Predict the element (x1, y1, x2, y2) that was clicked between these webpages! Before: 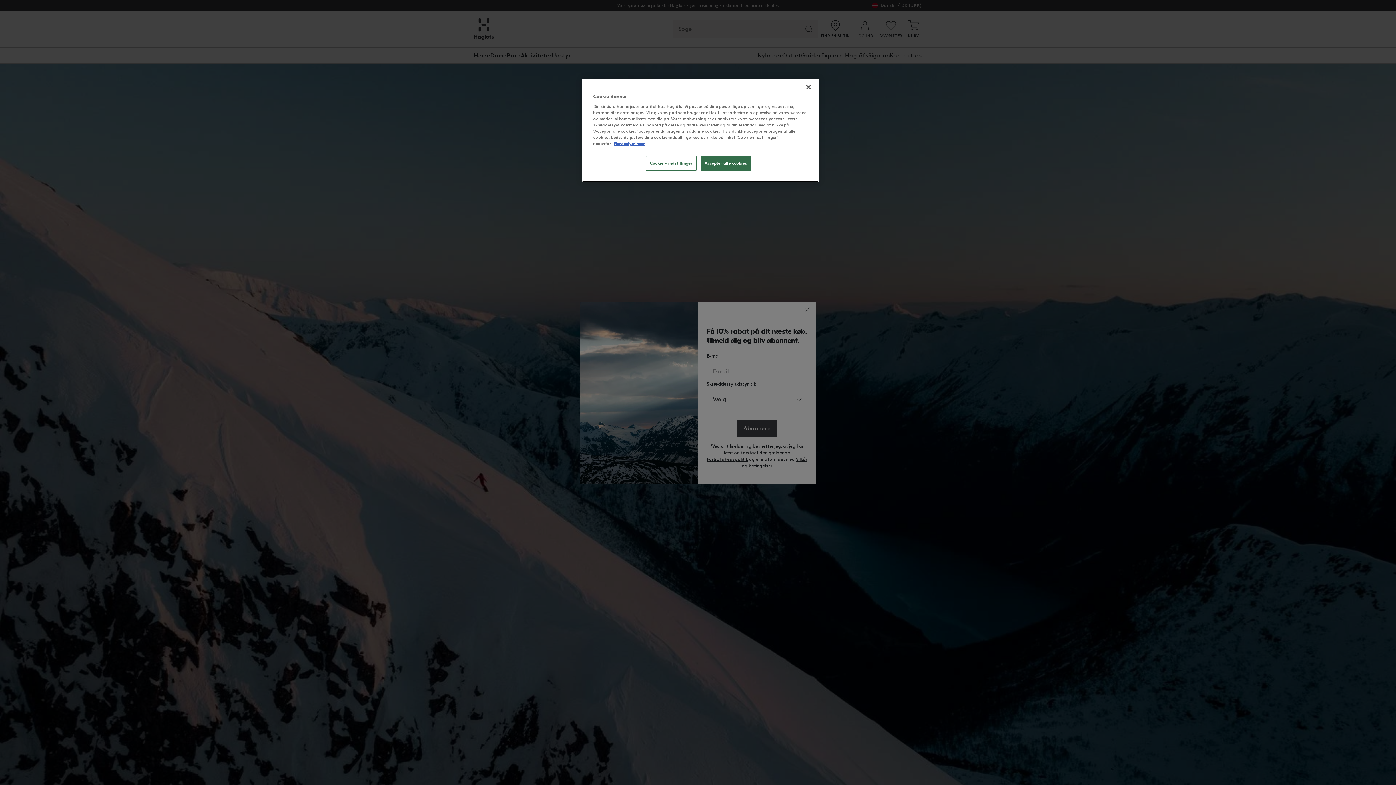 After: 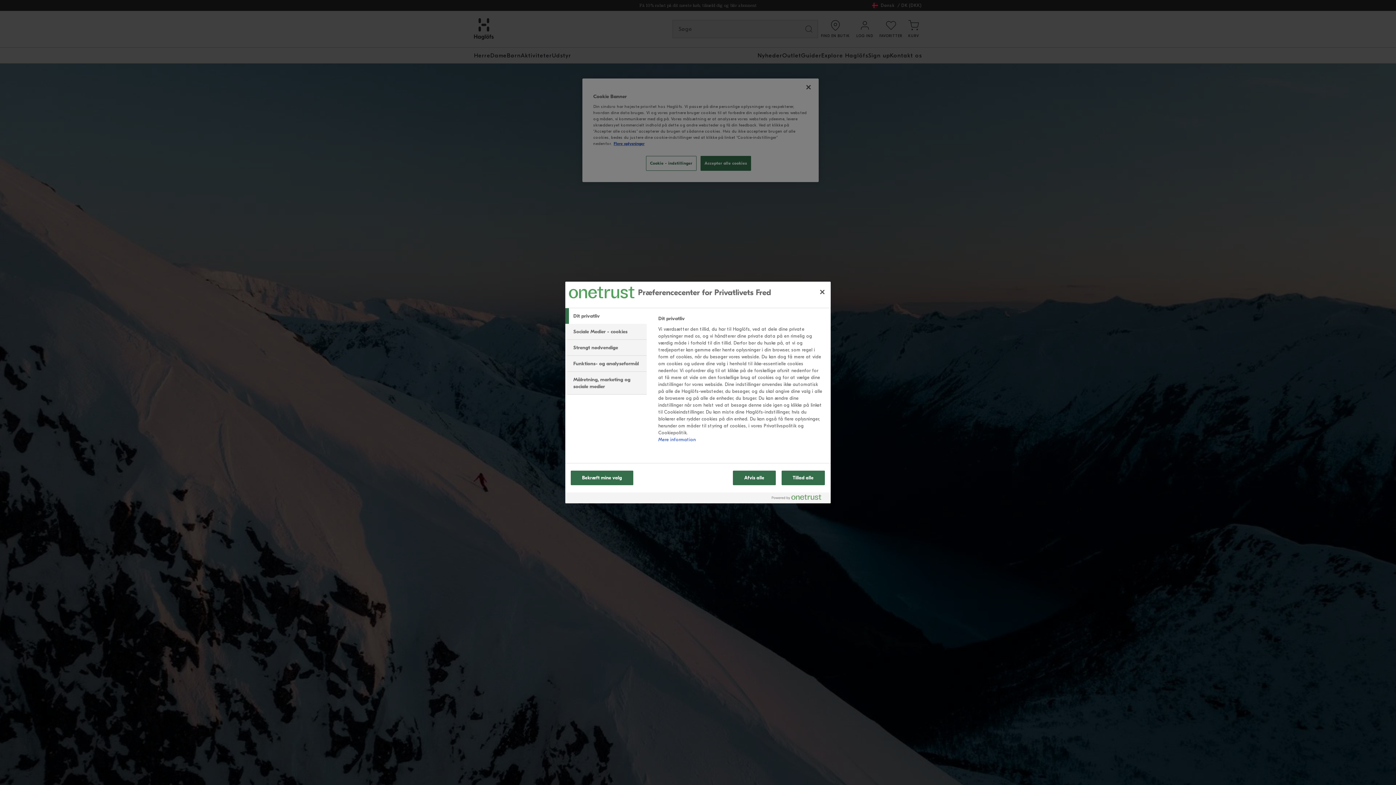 Action: bbox: (646, 156, 696, 170) label: Cookie - indstillinger